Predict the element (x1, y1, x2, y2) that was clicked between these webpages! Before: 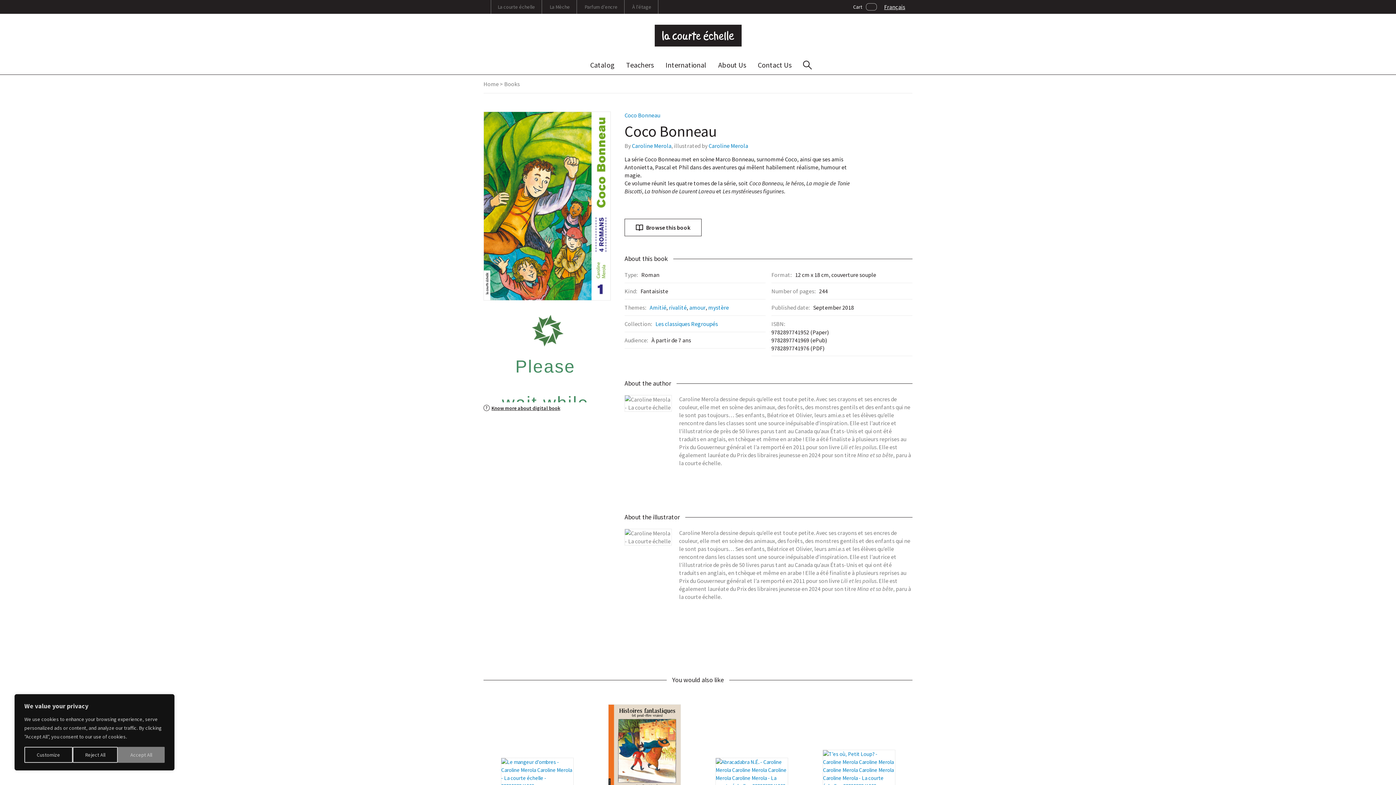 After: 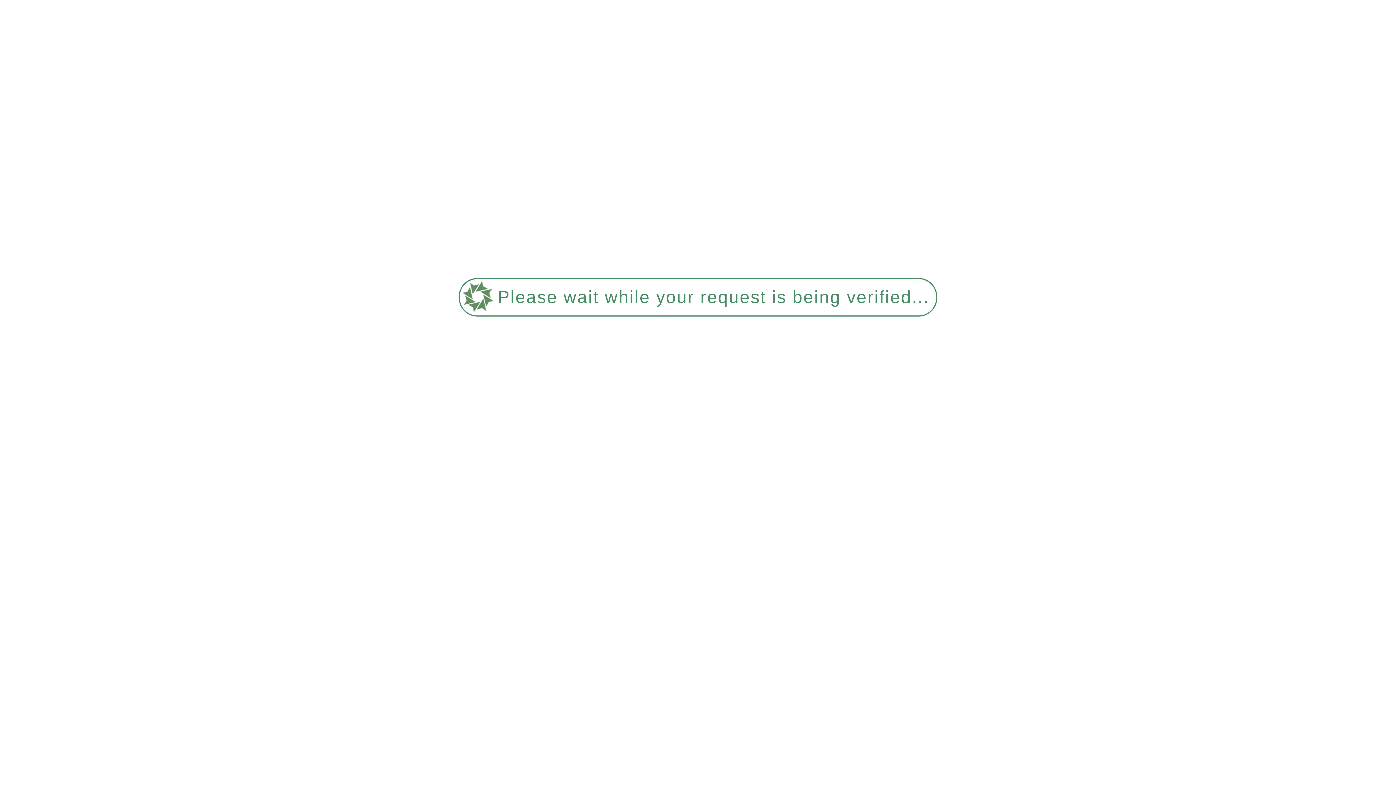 Action: label: Home bbox: (483, 80, 498, 87)